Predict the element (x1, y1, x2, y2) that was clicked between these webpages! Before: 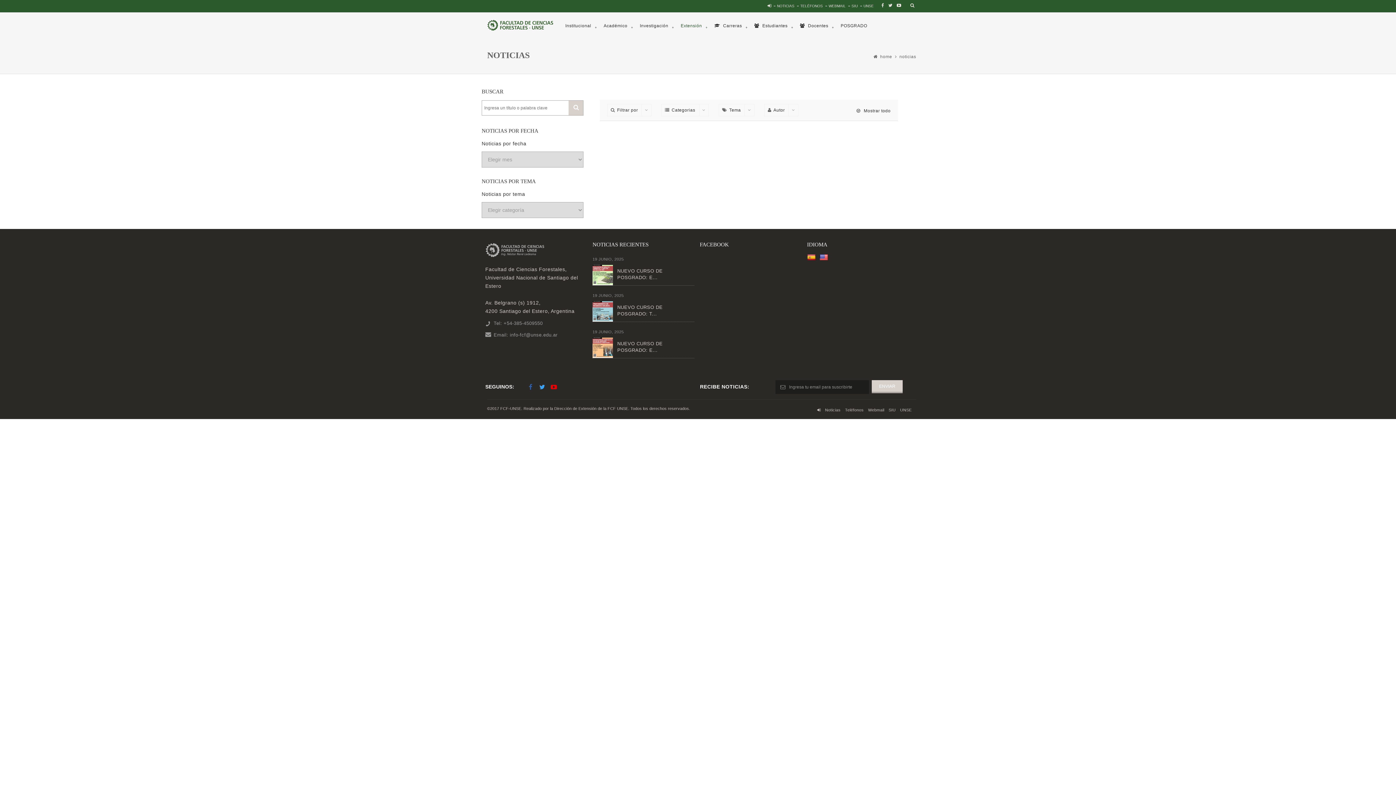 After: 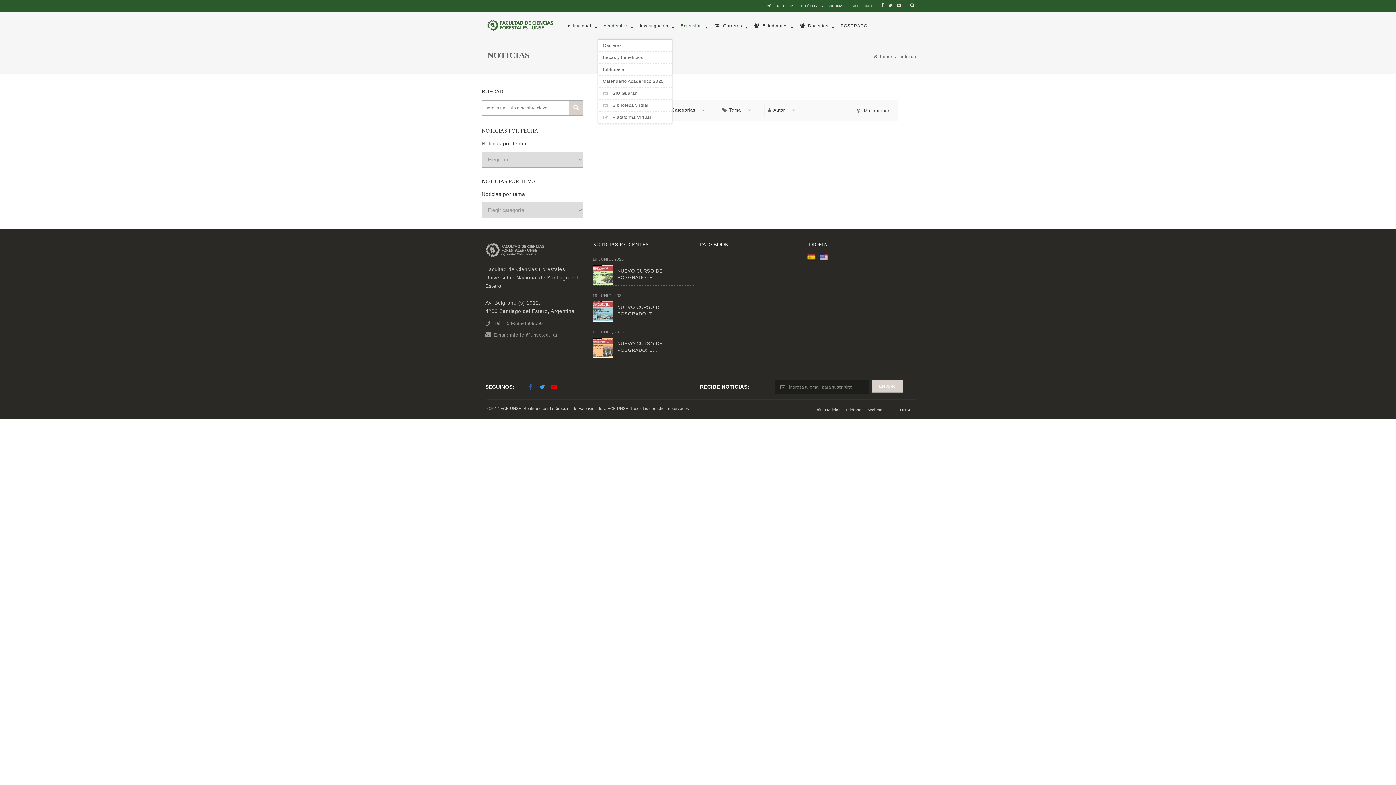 Action: bbox: (597, 12, 633, 39) label: Académico